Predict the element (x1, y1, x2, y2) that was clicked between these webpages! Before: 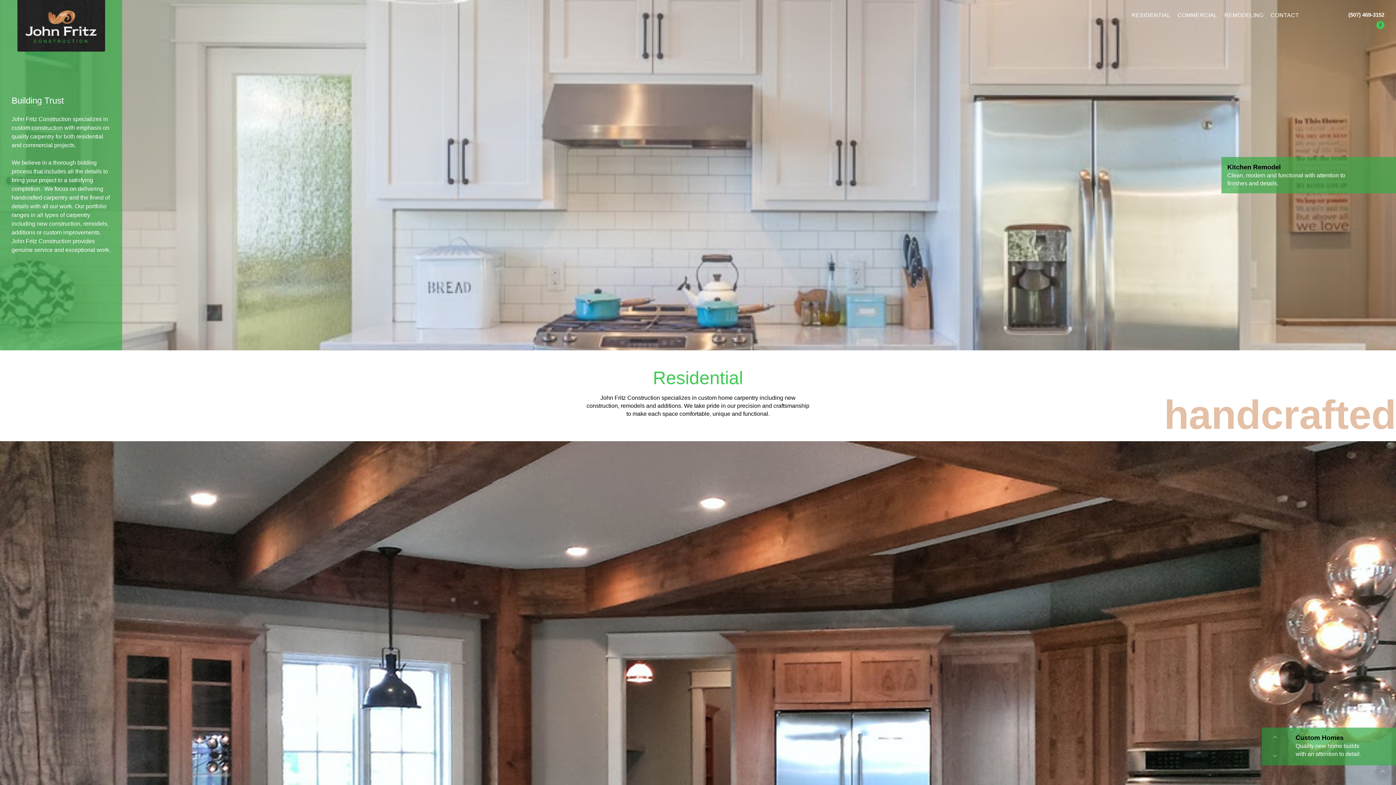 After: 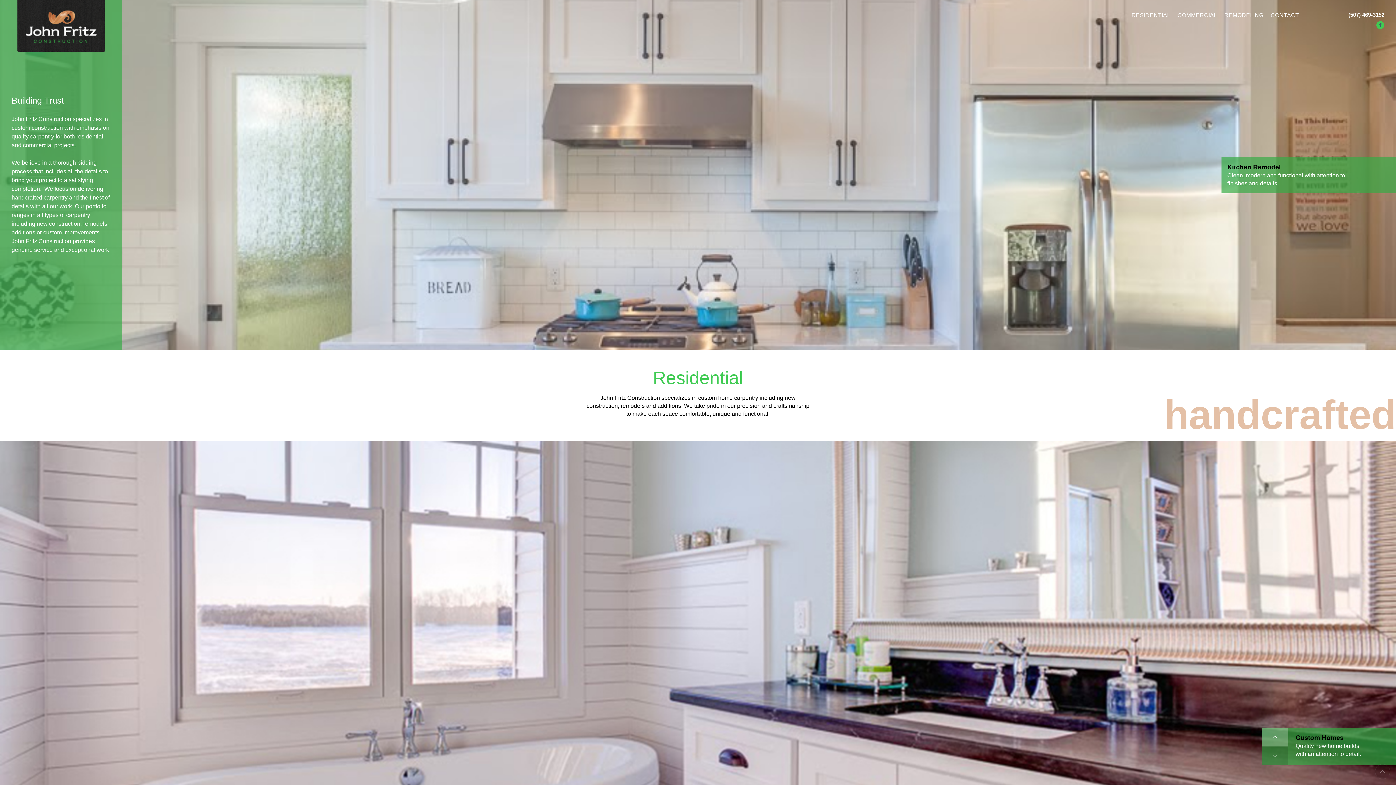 Action: bbox: (1262, 728, 1288, 746)